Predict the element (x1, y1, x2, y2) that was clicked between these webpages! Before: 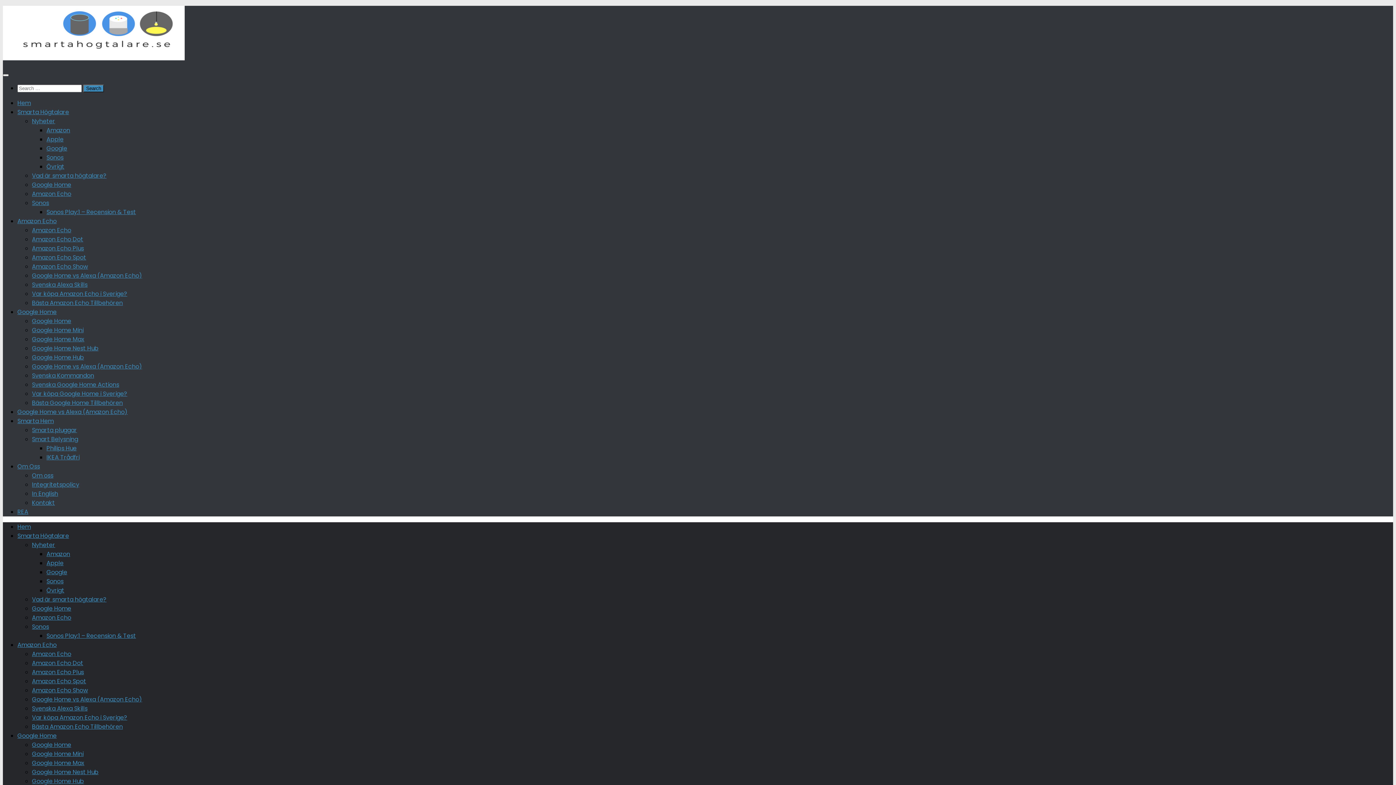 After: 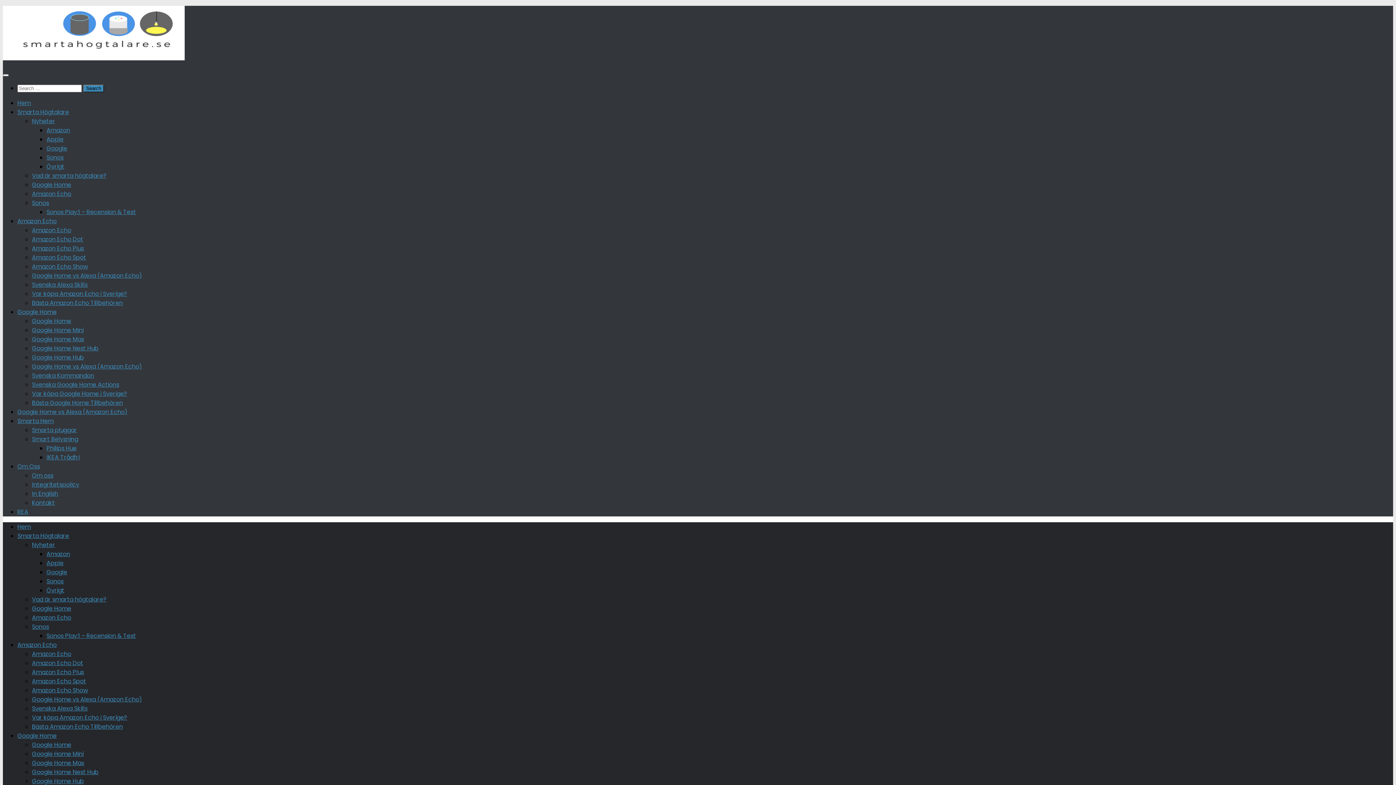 Action: label: Sonos bbox: (46, 577, 63, 585)